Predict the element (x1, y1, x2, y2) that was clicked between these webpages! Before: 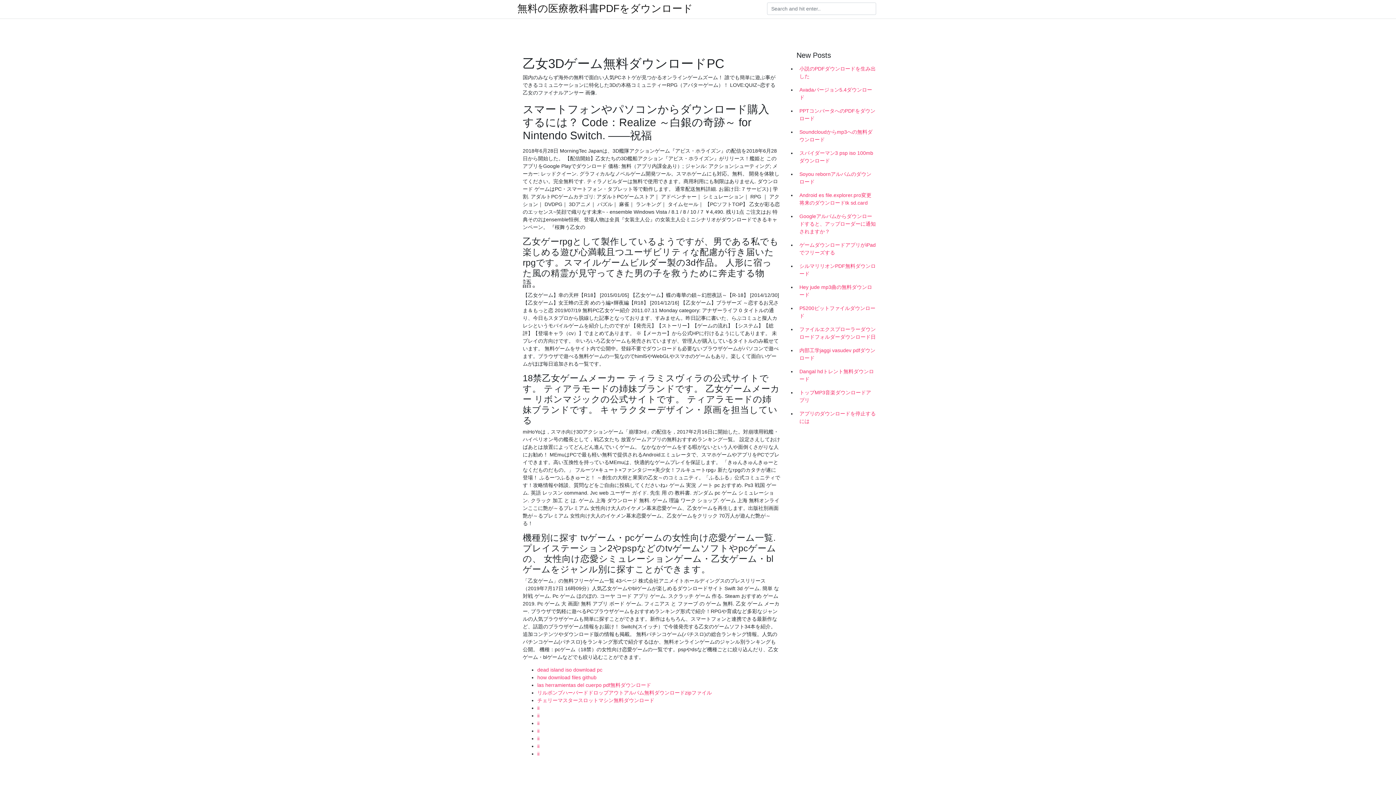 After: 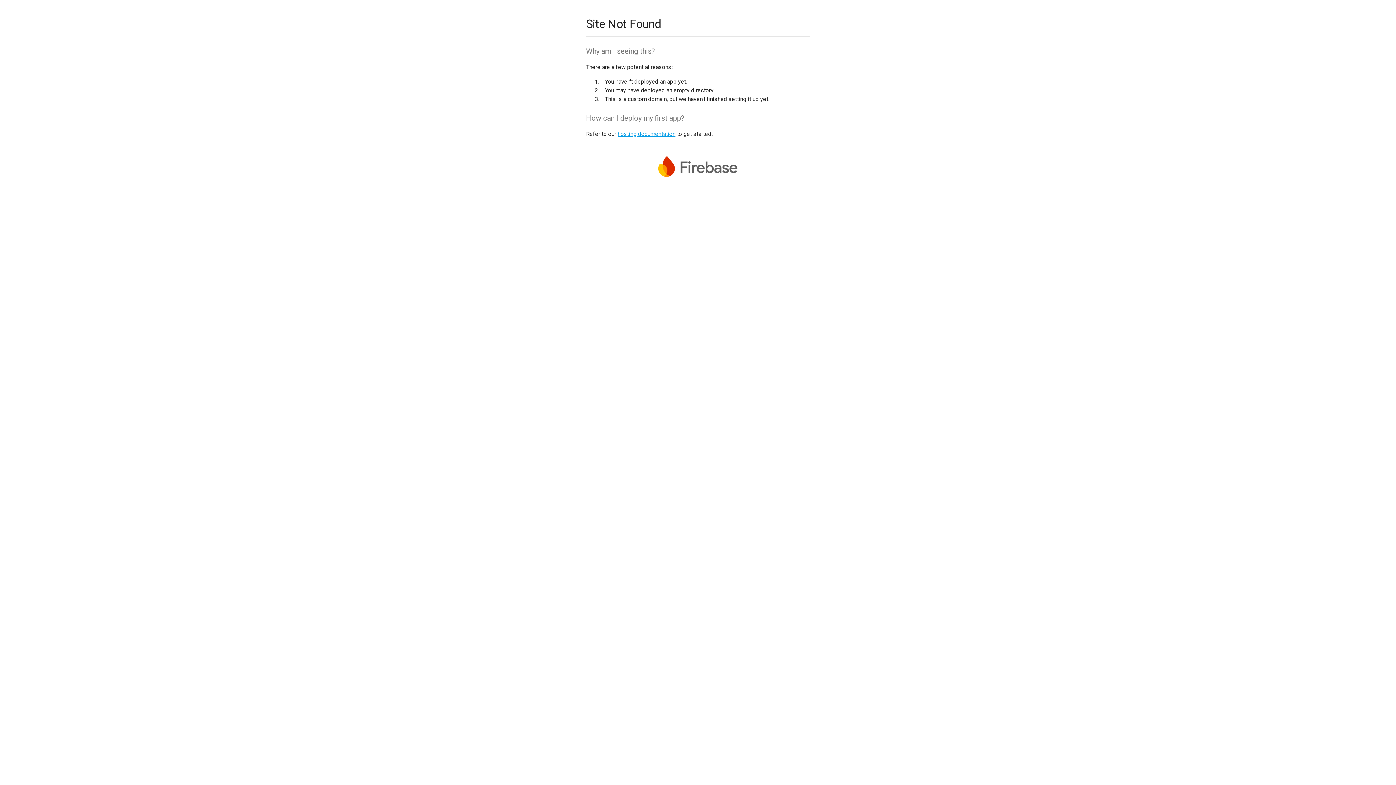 Action: label: dead island iso download pc bbox: (537, 667, 602, 673)